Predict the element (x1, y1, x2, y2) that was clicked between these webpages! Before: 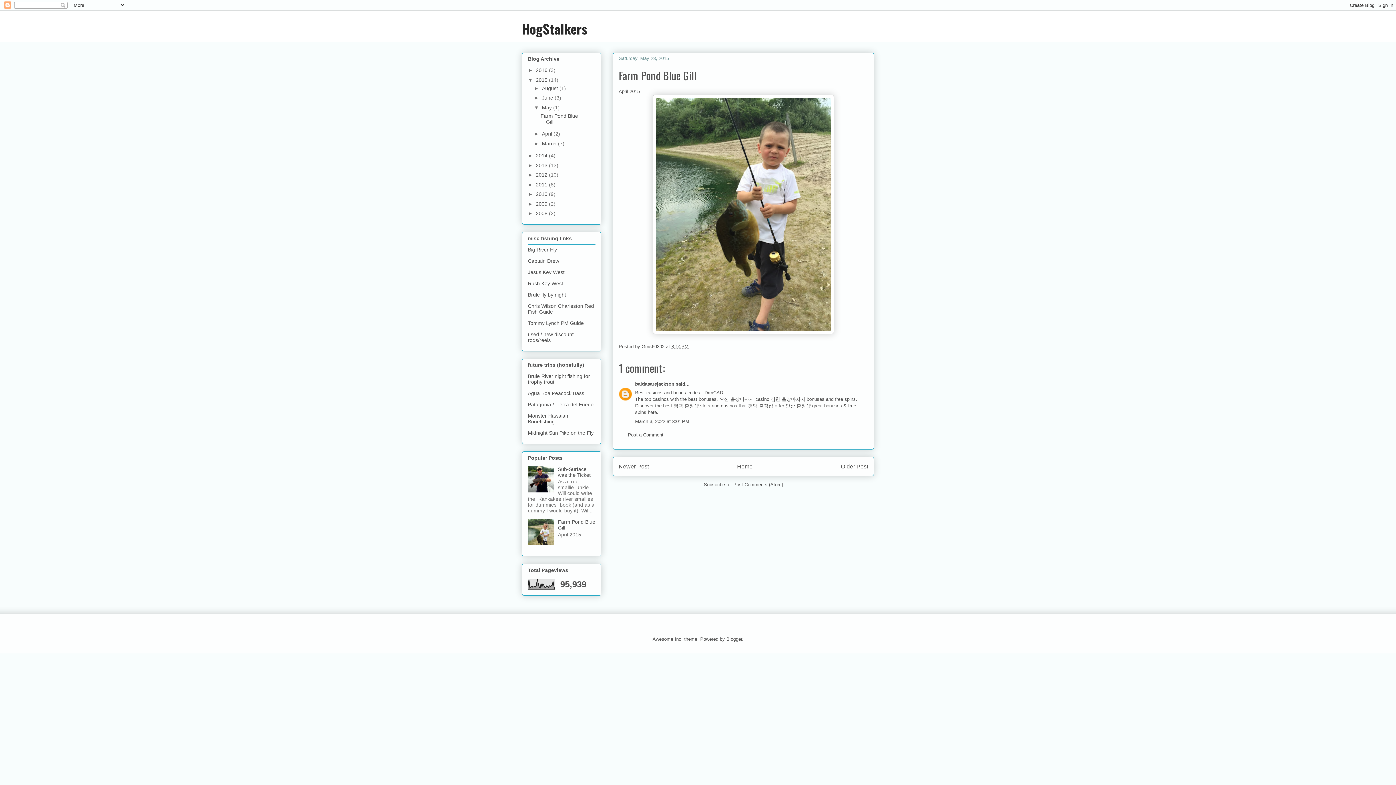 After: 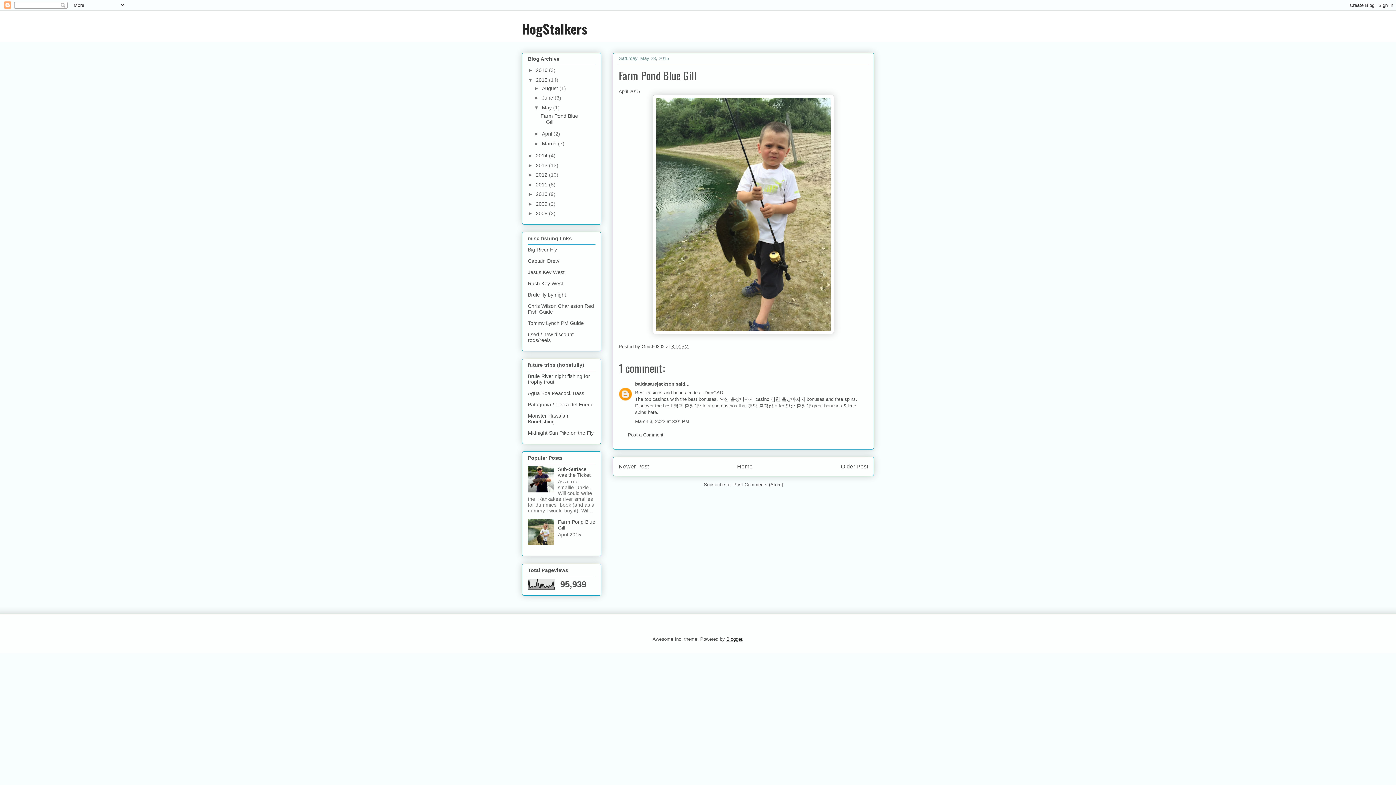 Action: label: Blogger bbox: (726, 636, 742, 642)